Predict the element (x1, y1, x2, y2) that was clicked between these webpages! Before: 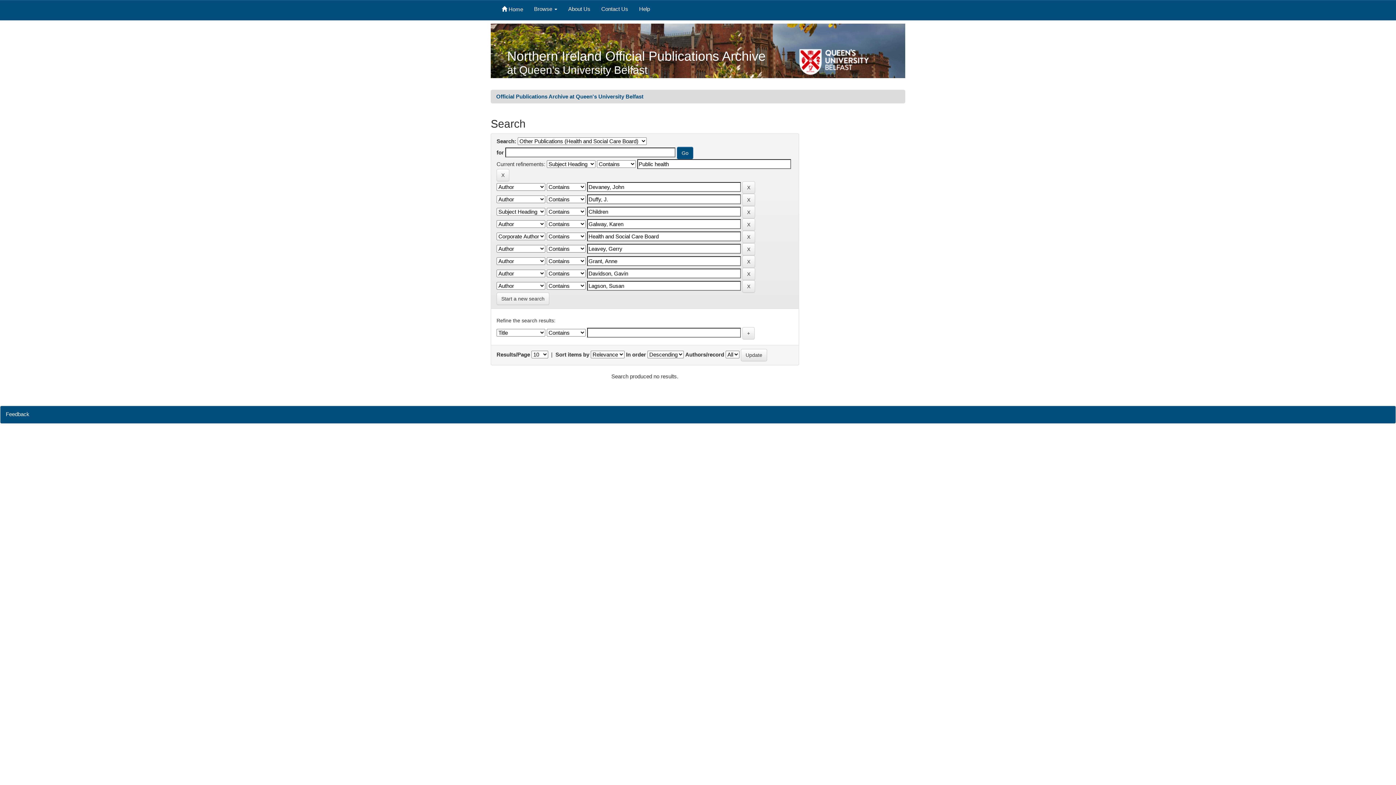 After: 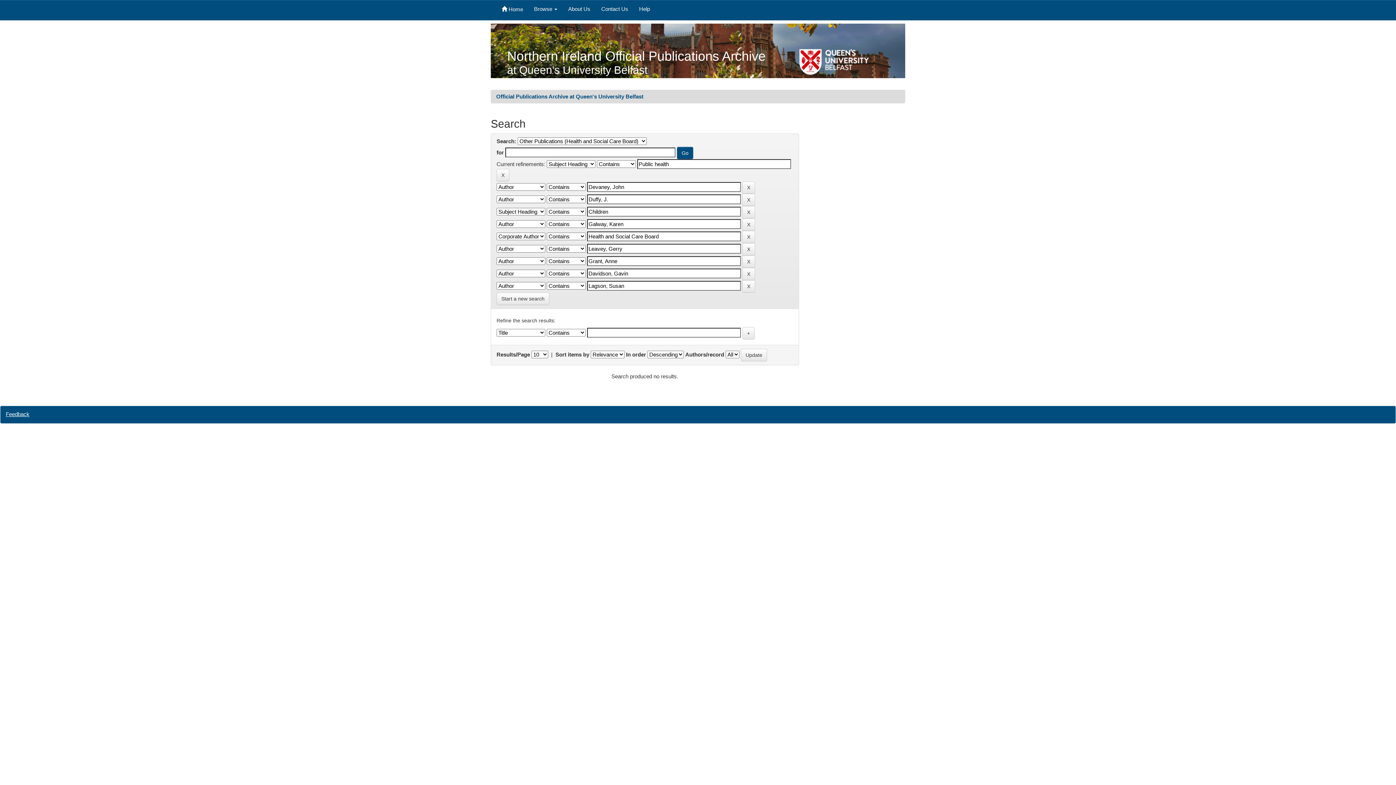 Action: bbox: (5, 411, 29, 417) label: Feedback